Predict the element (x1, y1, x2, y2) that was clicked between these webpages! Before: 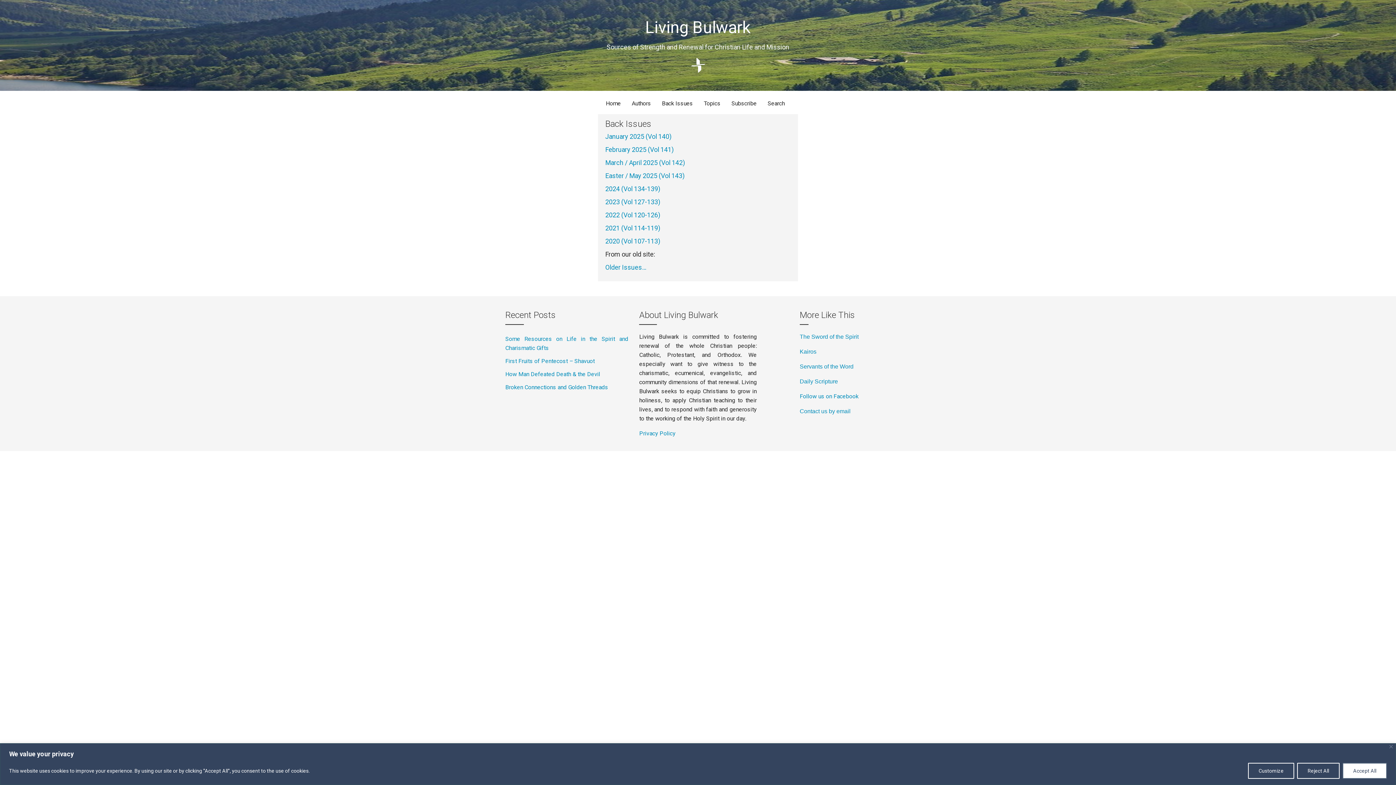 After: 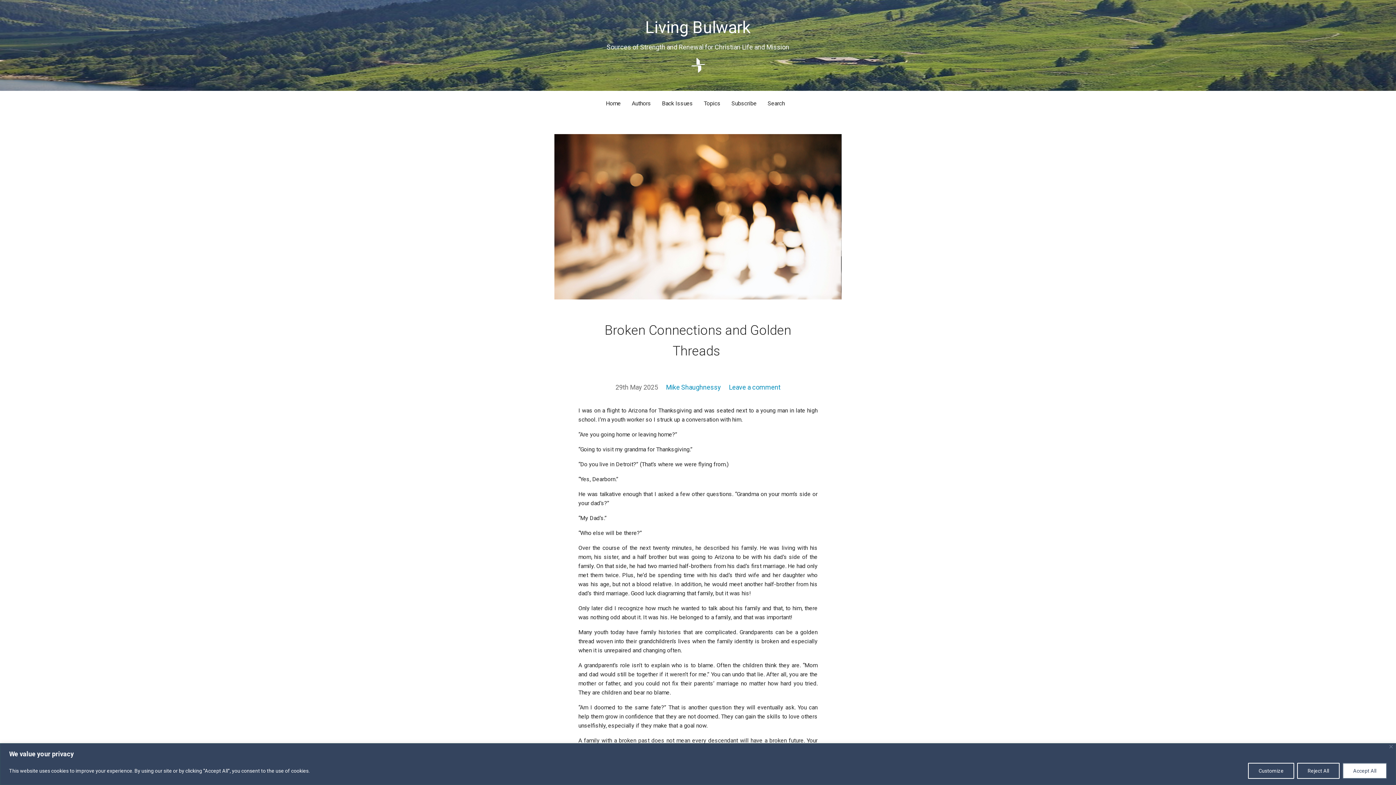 Action: label: Broken Connections and Golden Threads  bbox: (505, 380, 628, 392)